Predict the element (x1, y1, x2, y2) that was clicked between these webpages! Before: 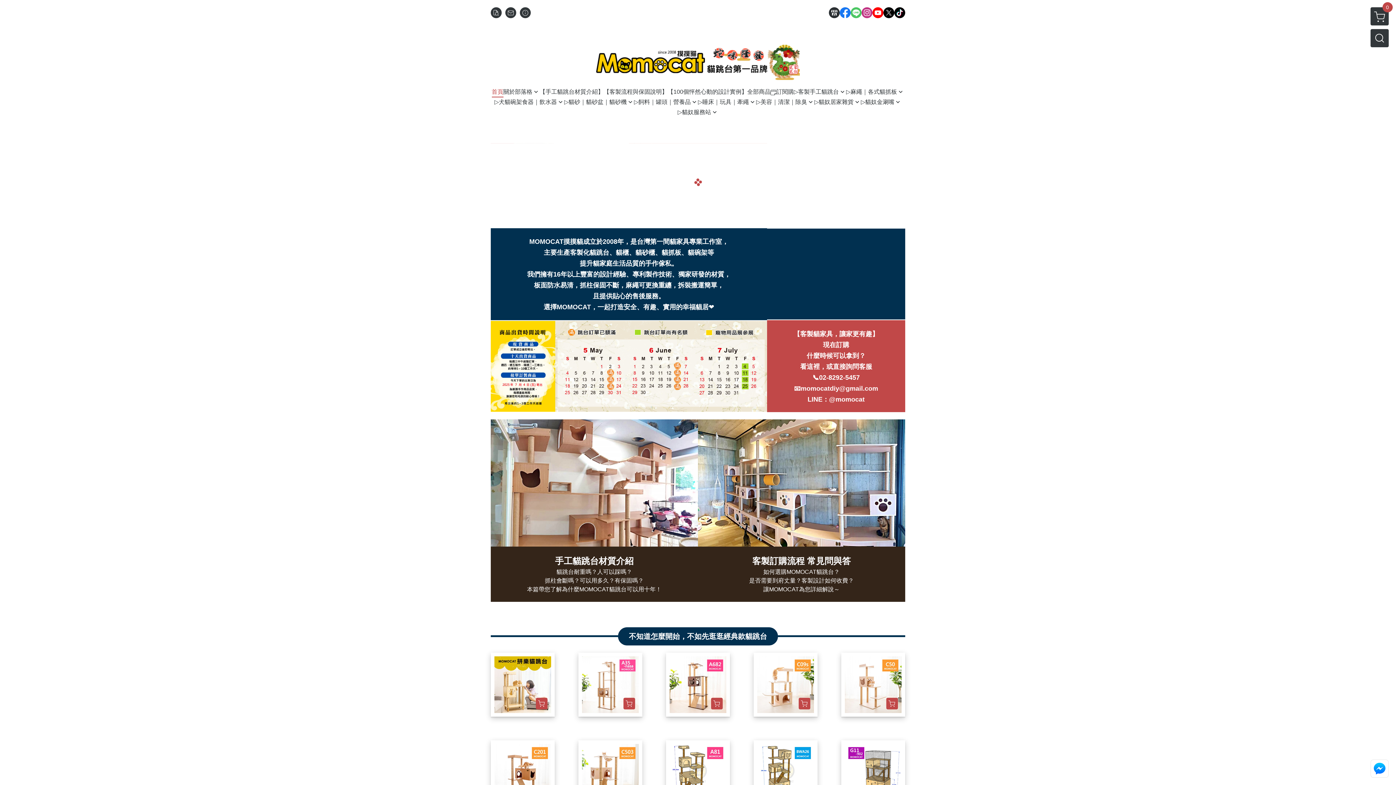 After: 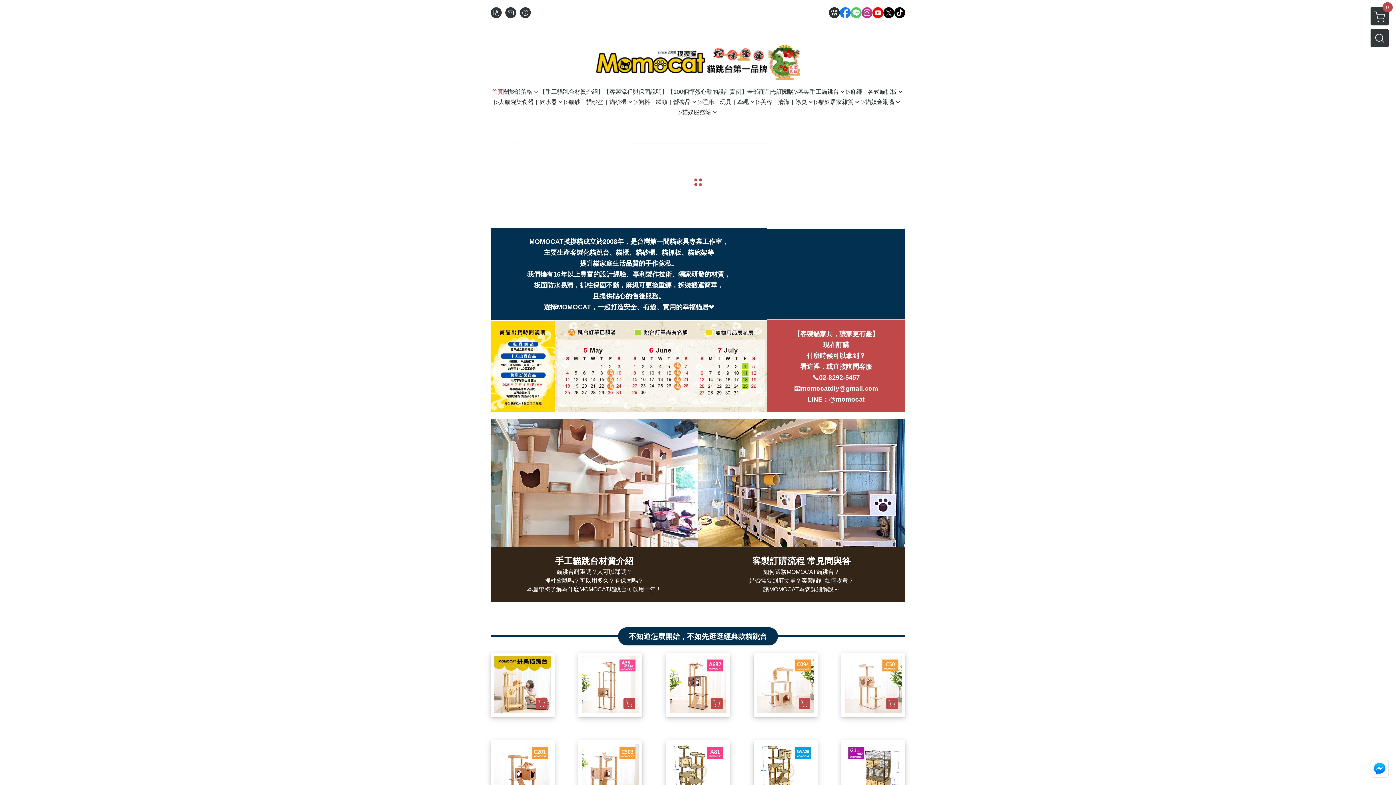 Action: bbox: (850, 7, 861, 18)